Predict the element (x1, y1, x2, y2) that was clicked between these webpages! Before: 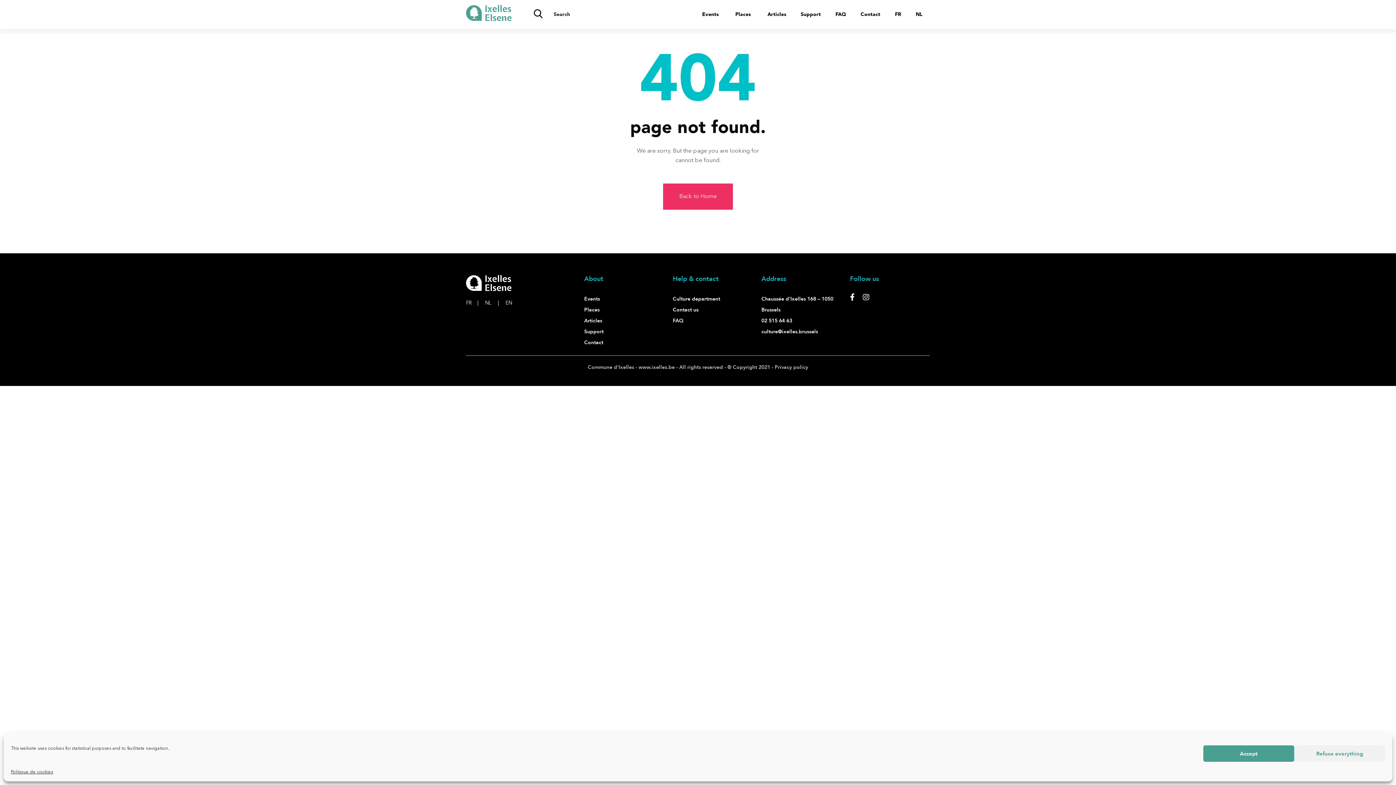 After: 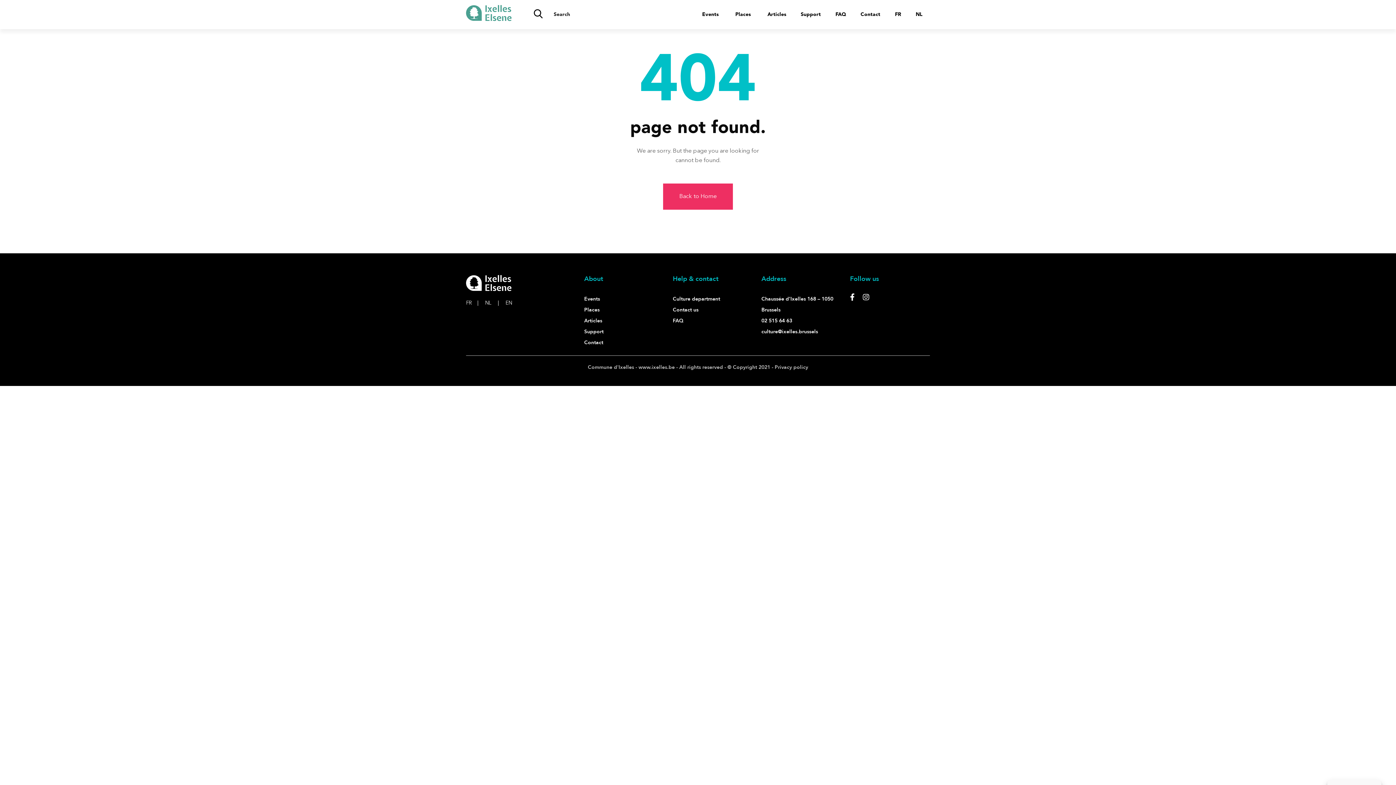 Action: label: Accept bbox: (1203, 745, 1294, 762)